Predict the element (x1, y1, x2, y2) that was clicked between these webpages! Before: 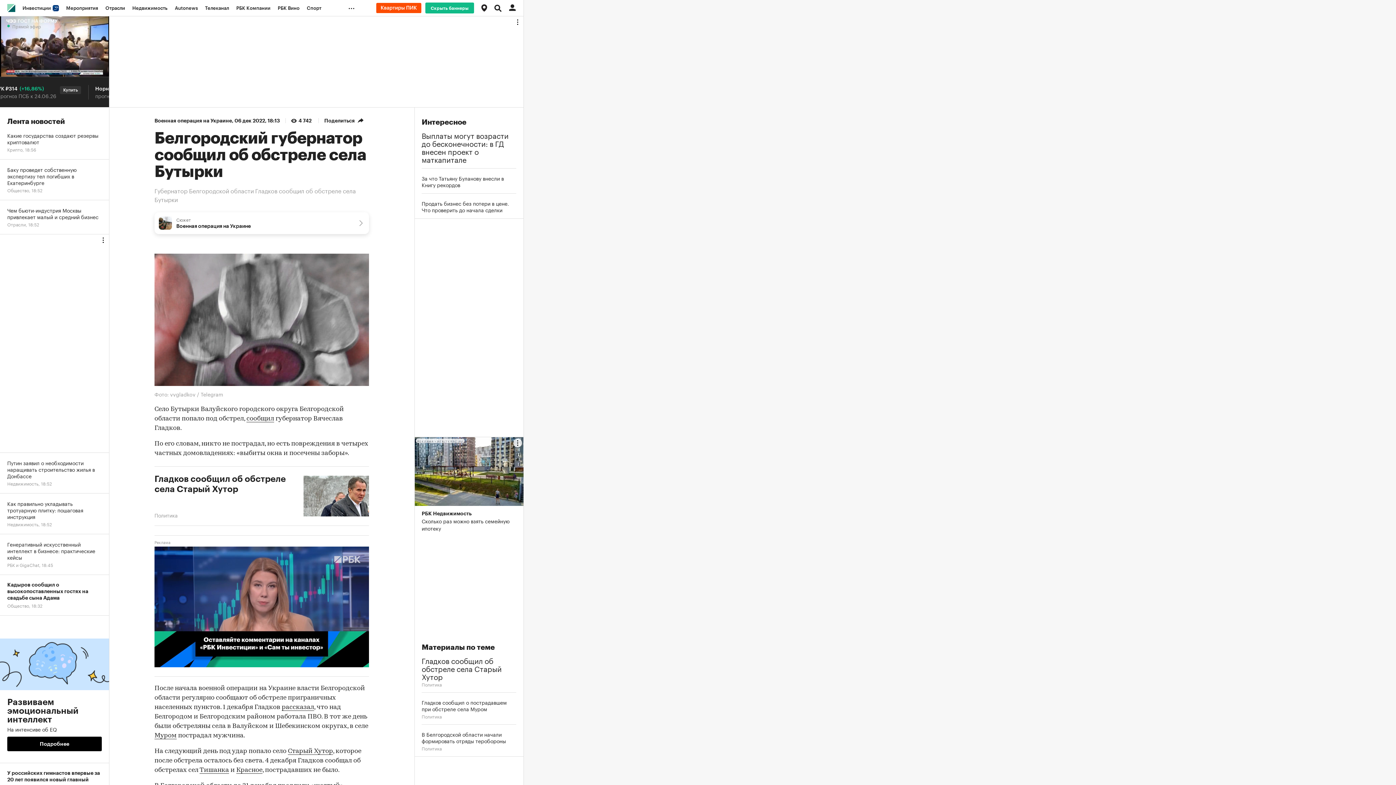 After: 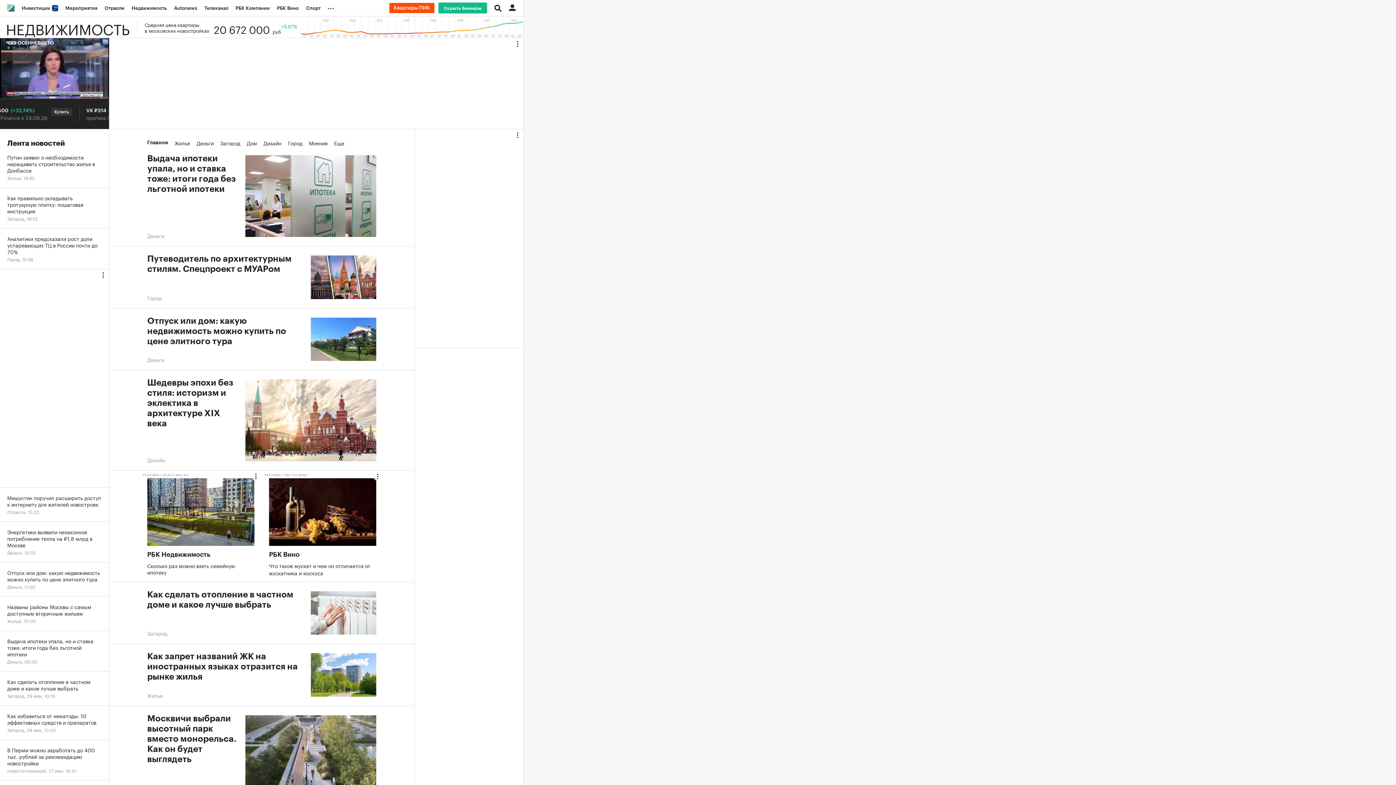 Action: bbox: (128, 0, 171, 16) label: Недвижимость